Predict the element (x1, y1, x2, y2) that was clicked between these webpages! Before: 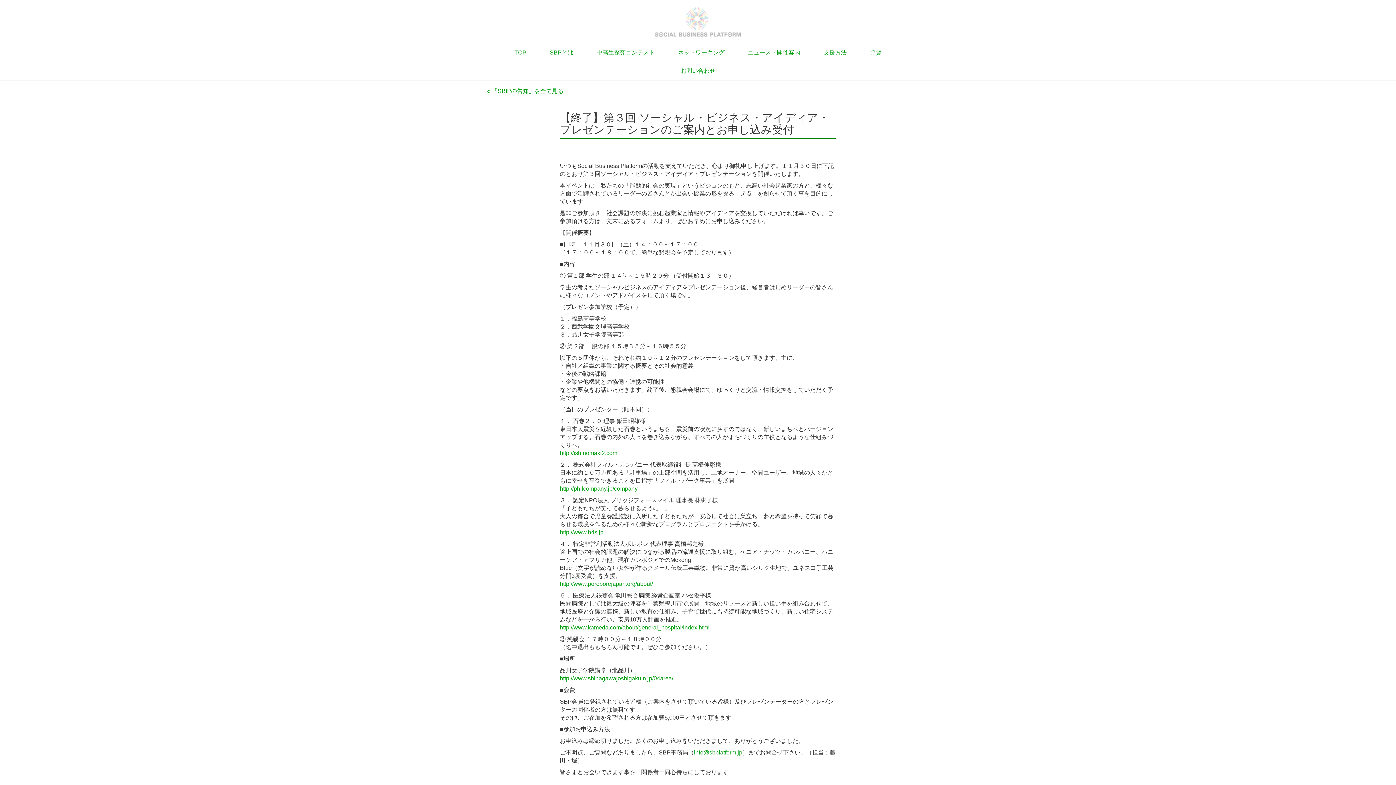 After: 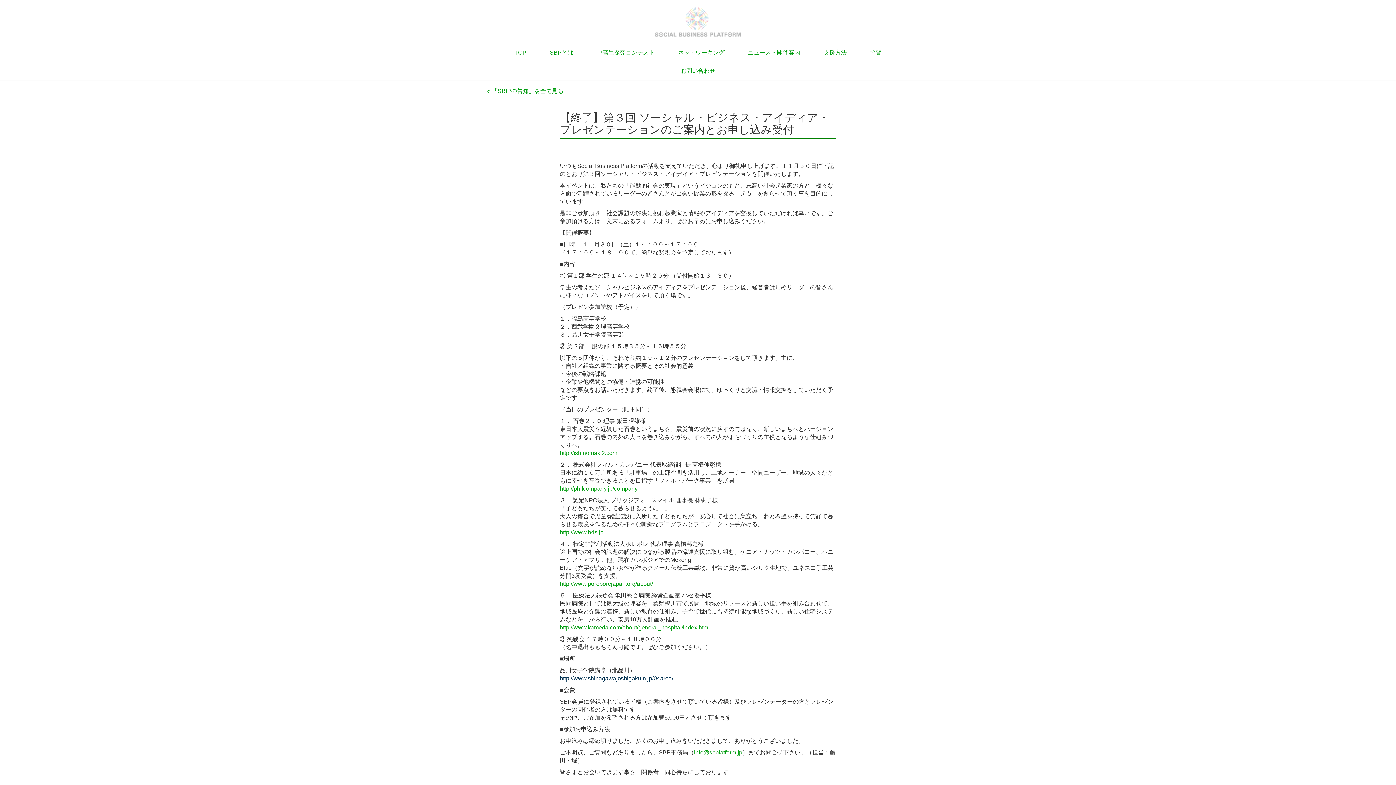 Action: label: http://www.shinagawajoshigakuin.jp/04area/ bbox: (560, 675, 673, 681)